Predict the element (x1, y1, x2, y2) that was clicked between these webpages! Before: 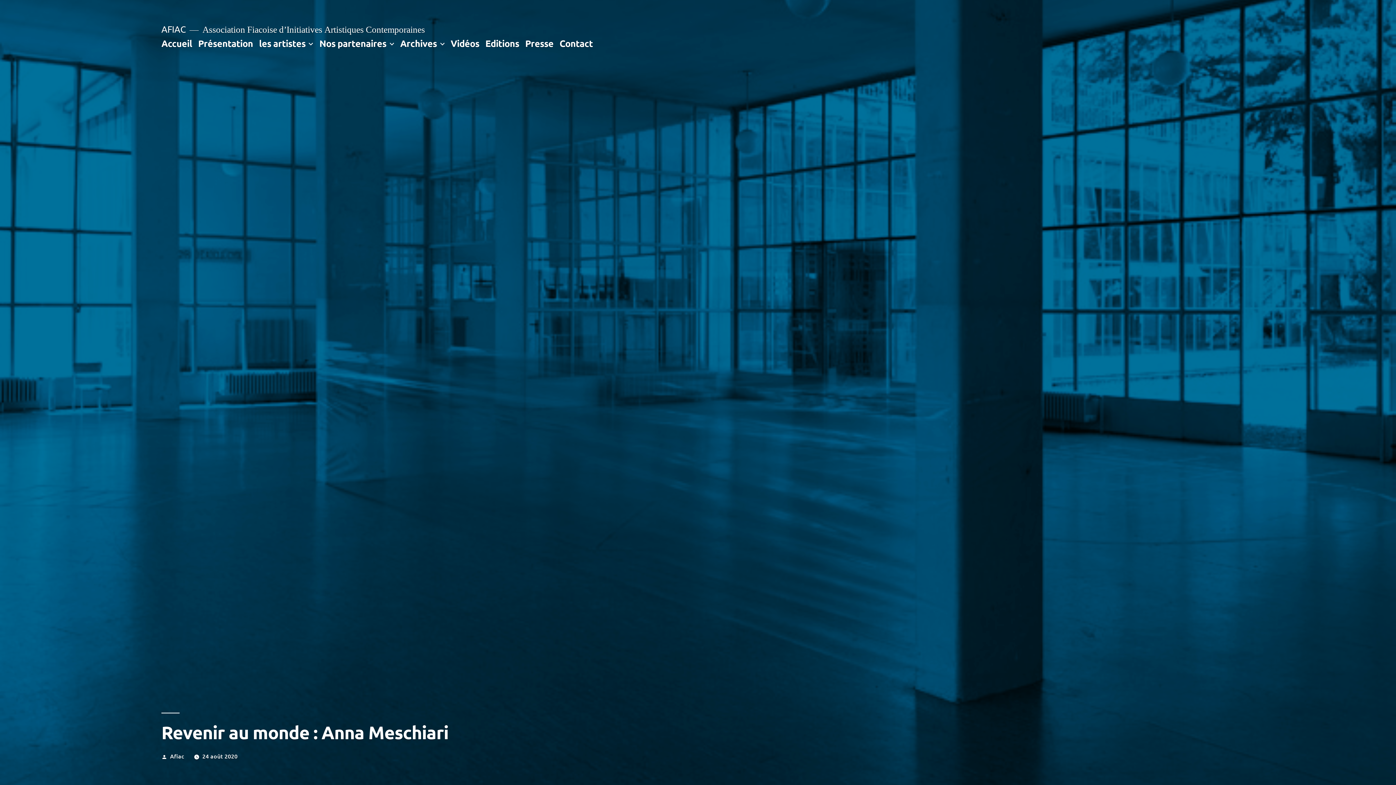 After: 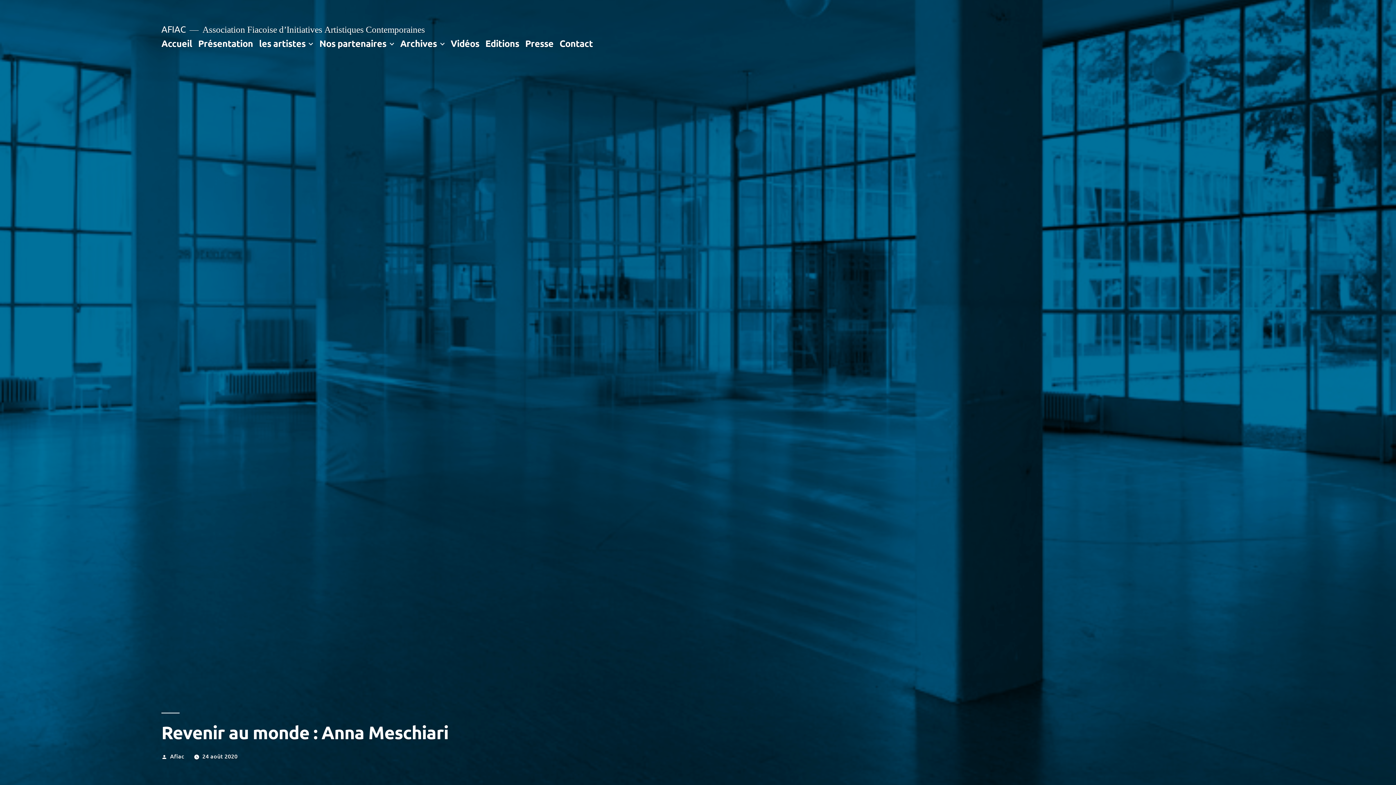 Action: bbox: (202, 752, 237, 760) label: 24 août 2020